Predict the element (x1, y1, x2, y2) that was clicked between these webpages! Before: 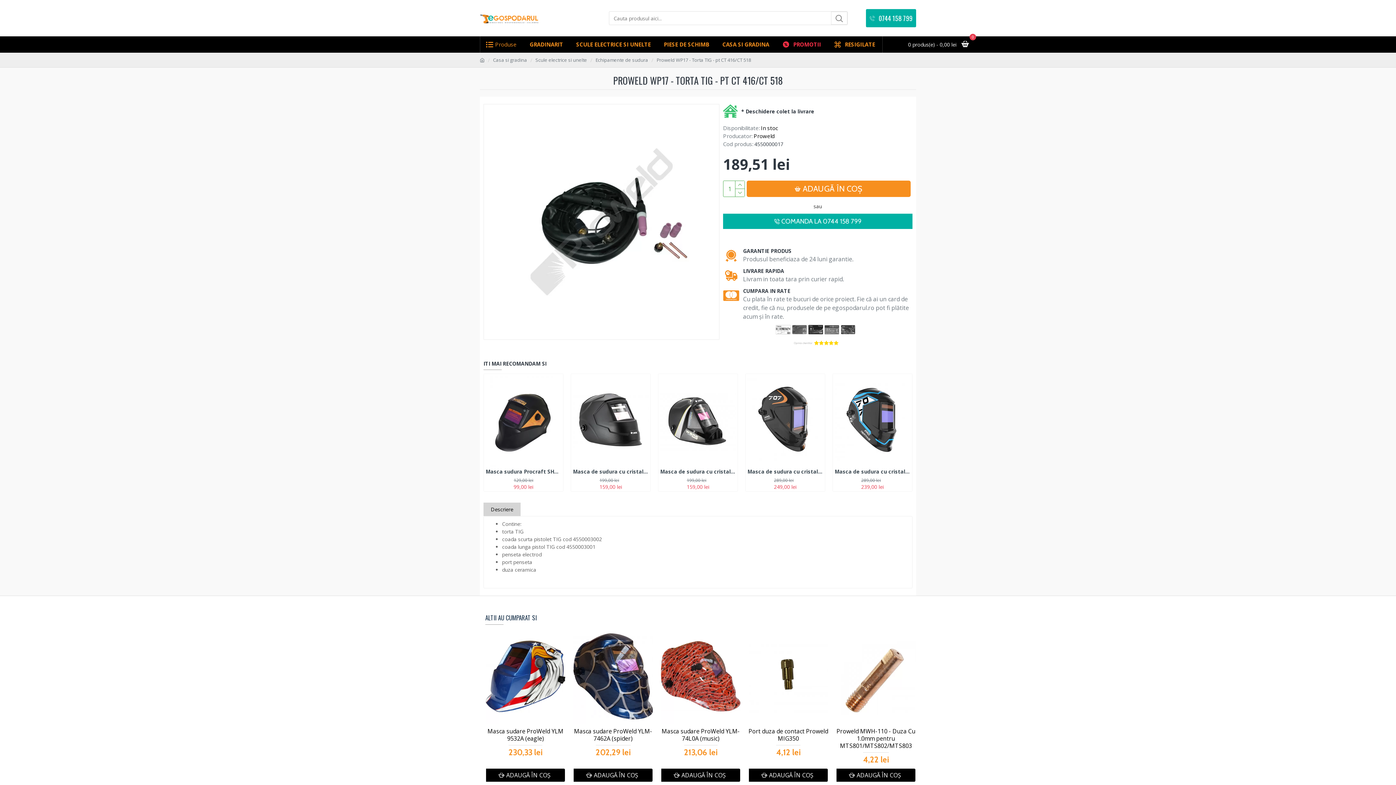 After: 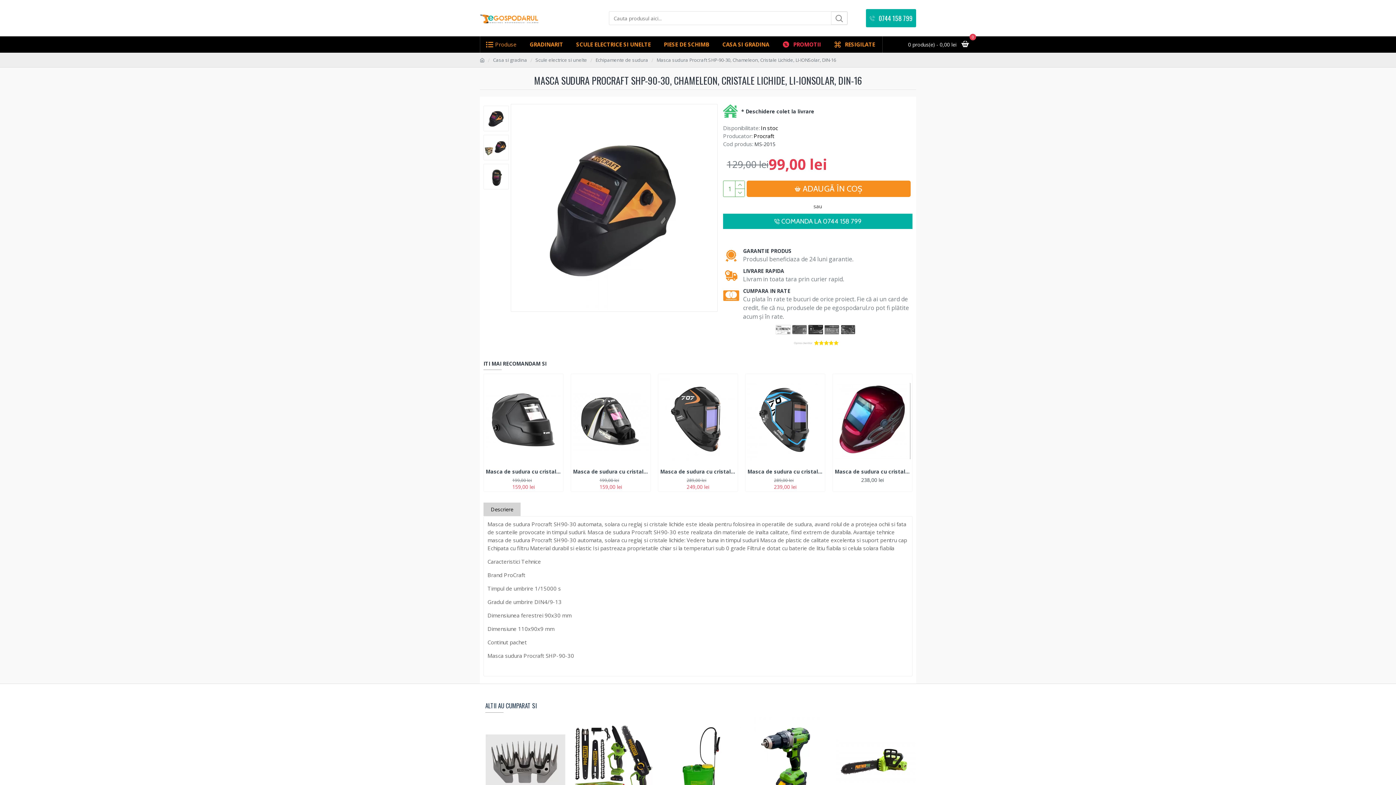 Action: label: Masca sudura Procraft SHP-90-30, Chameleon, Cristale Lichide, LI-IONSolar, DIN-16 bbox: (485, 468, 561, 475)